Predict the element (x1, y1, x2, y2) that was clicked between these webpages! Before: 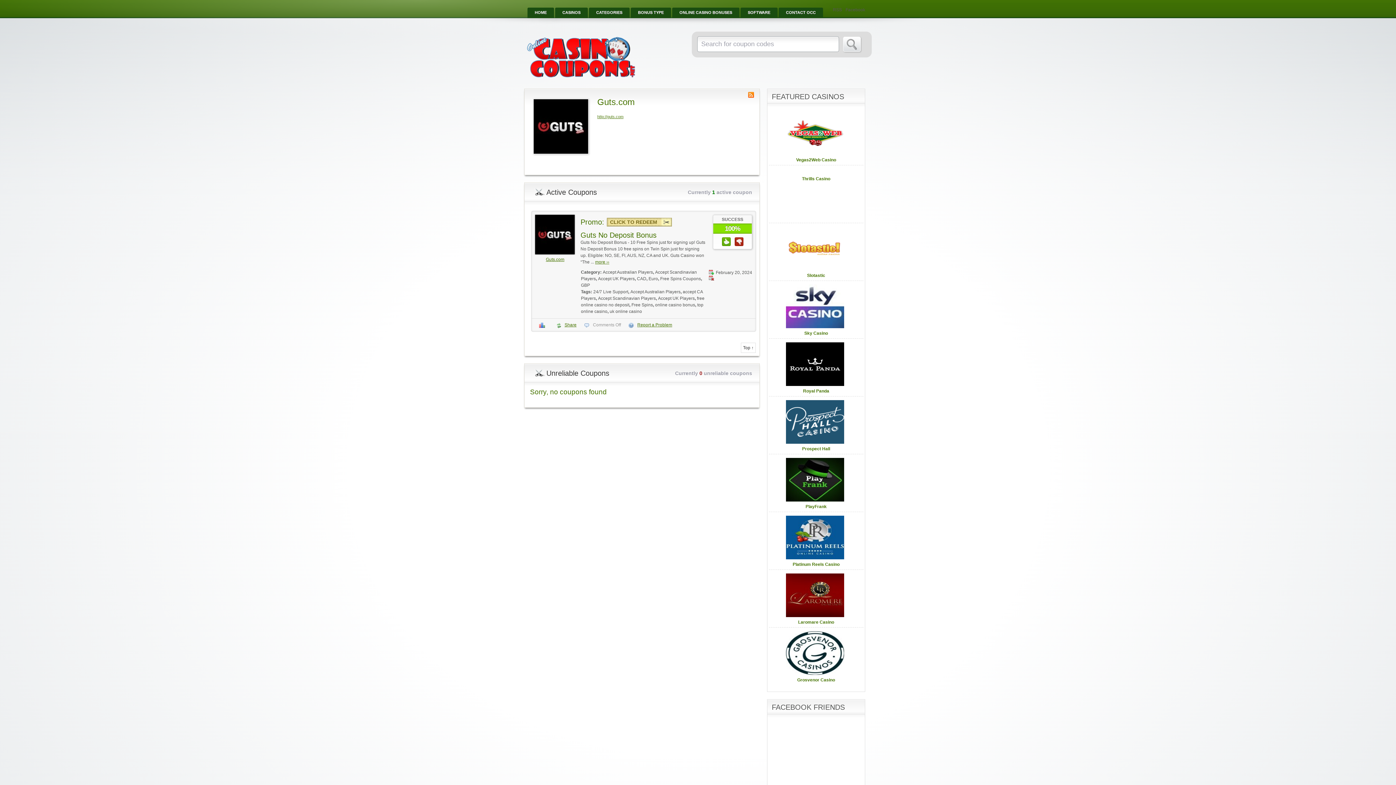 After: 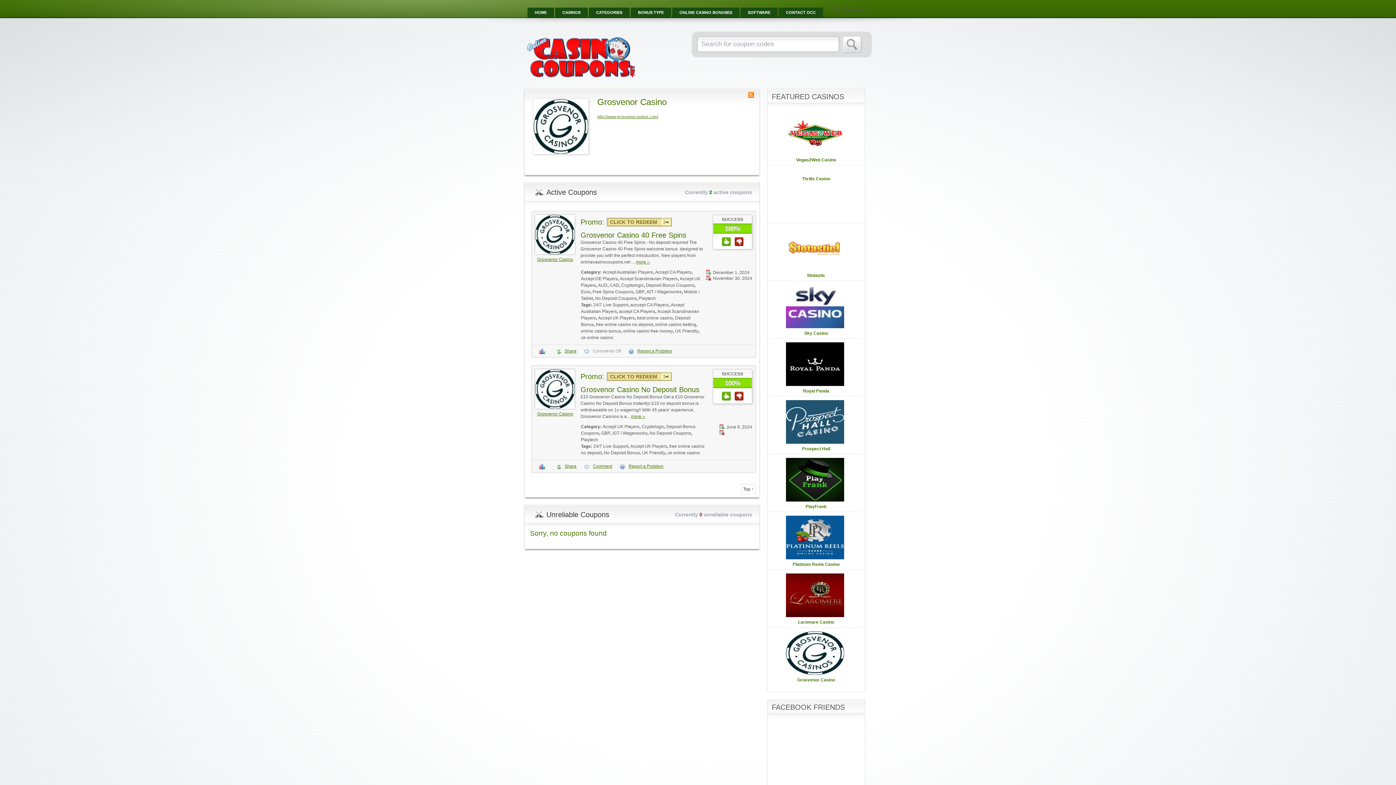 Action: bbox: (775, 631, 857, 681) label: Grosvenor Casino